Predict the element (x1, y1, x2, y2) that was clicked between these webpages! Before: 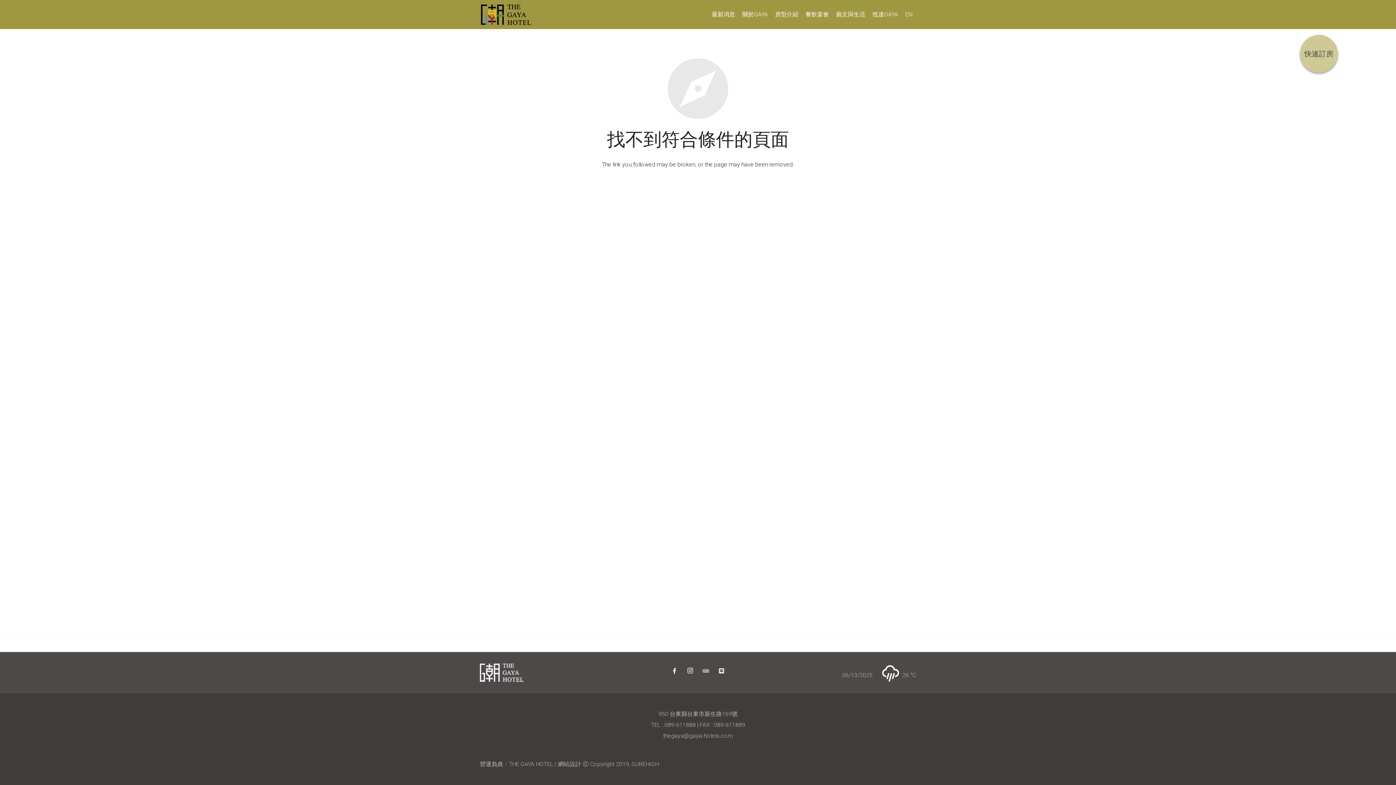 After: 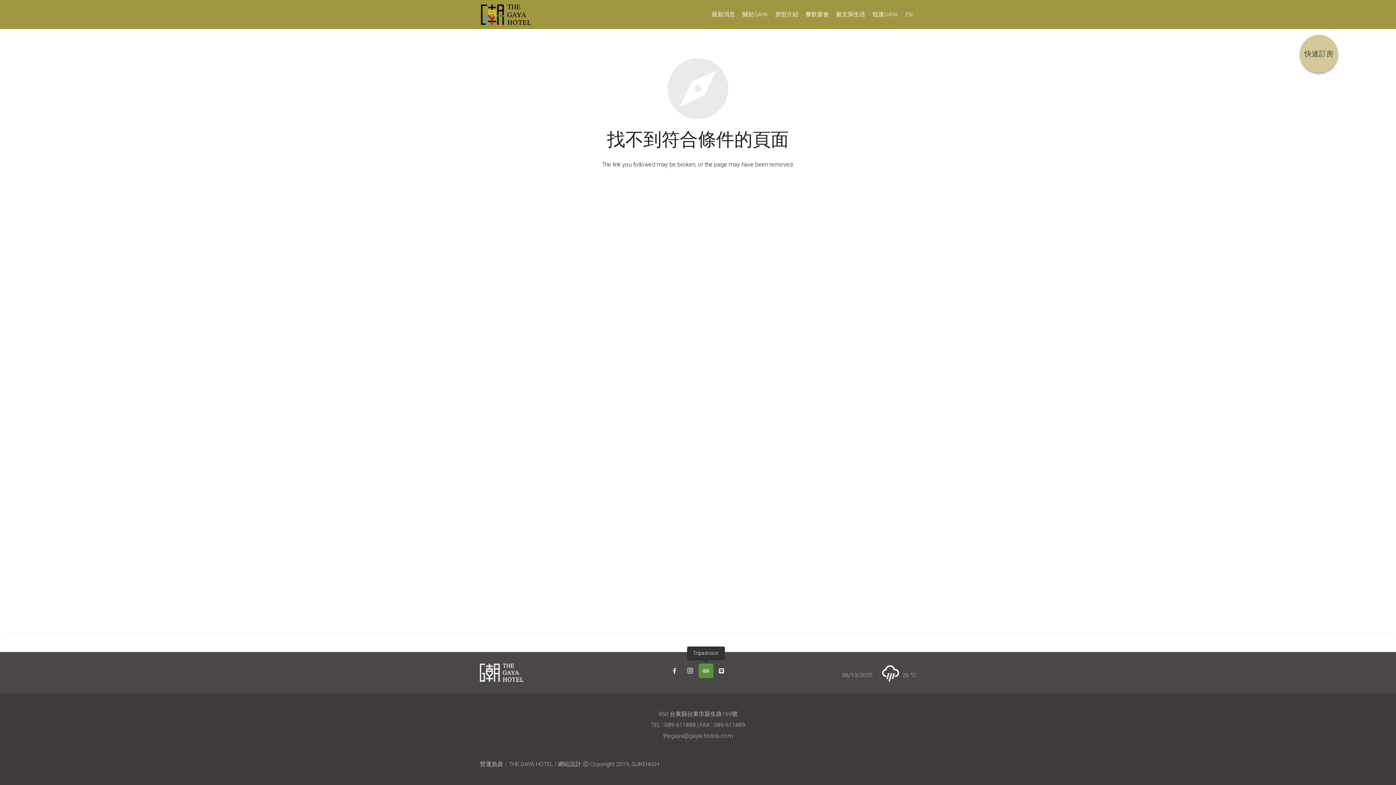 Action: bbox: (698, 664, 713, 678)